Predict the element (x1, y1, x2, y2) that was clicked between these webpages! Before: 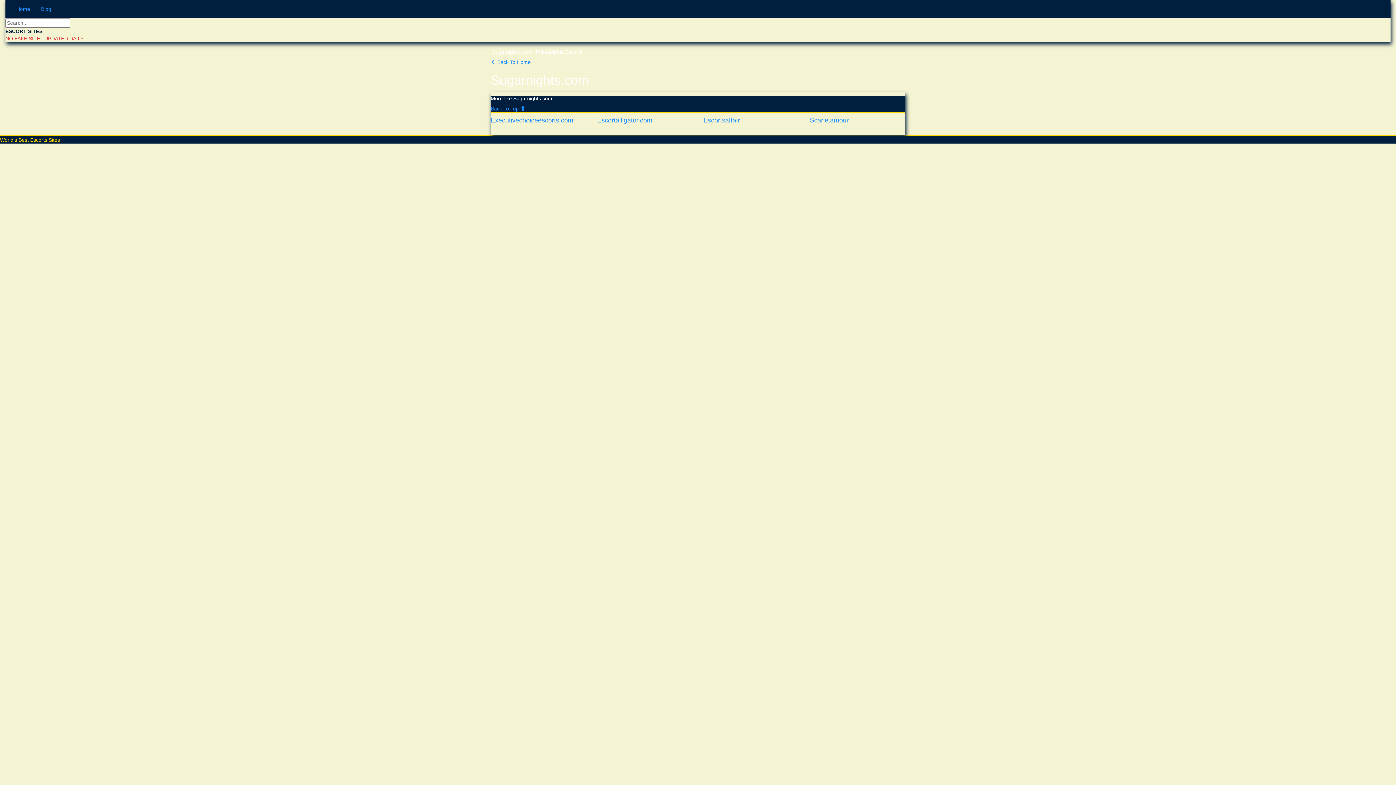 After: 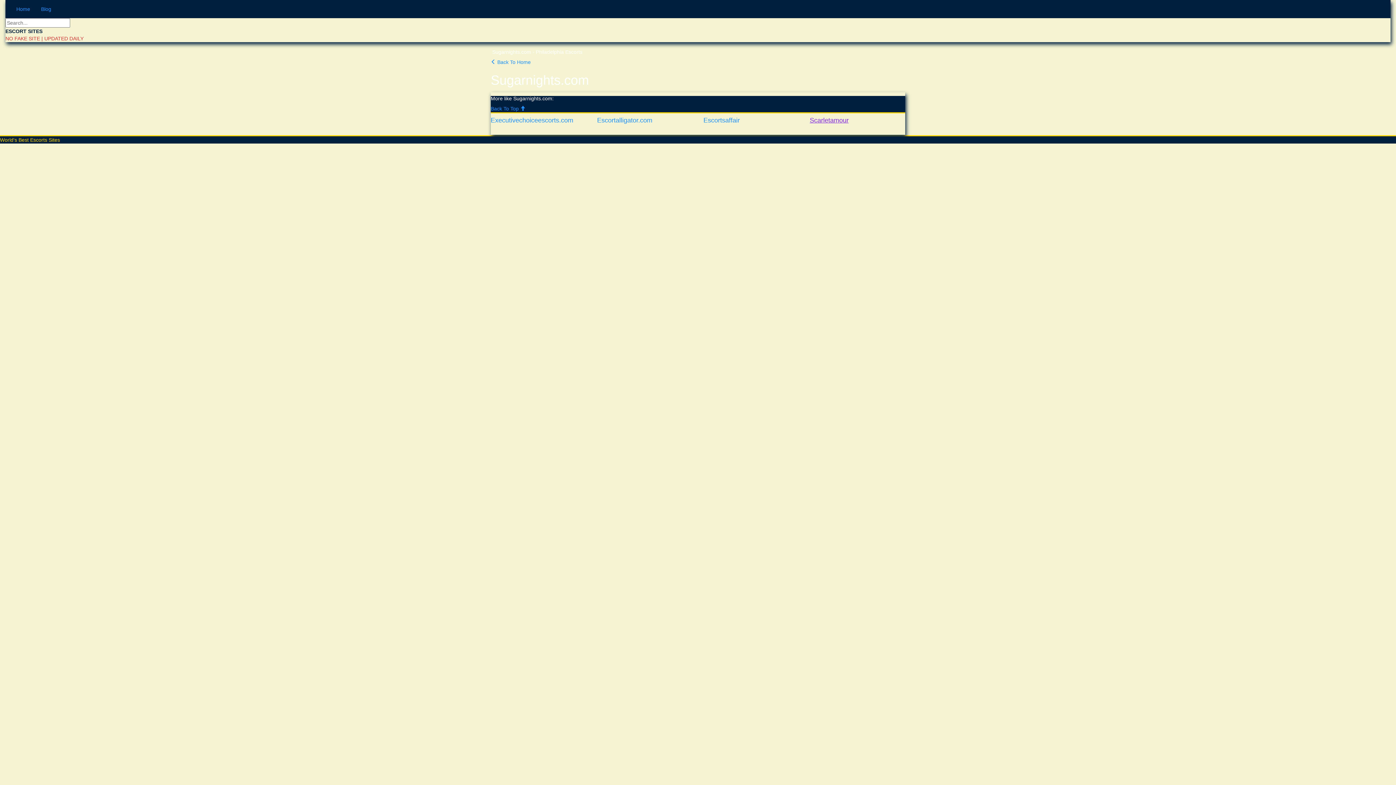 Action: label: Scarletamour bbox: (810, 117, 905, 124)